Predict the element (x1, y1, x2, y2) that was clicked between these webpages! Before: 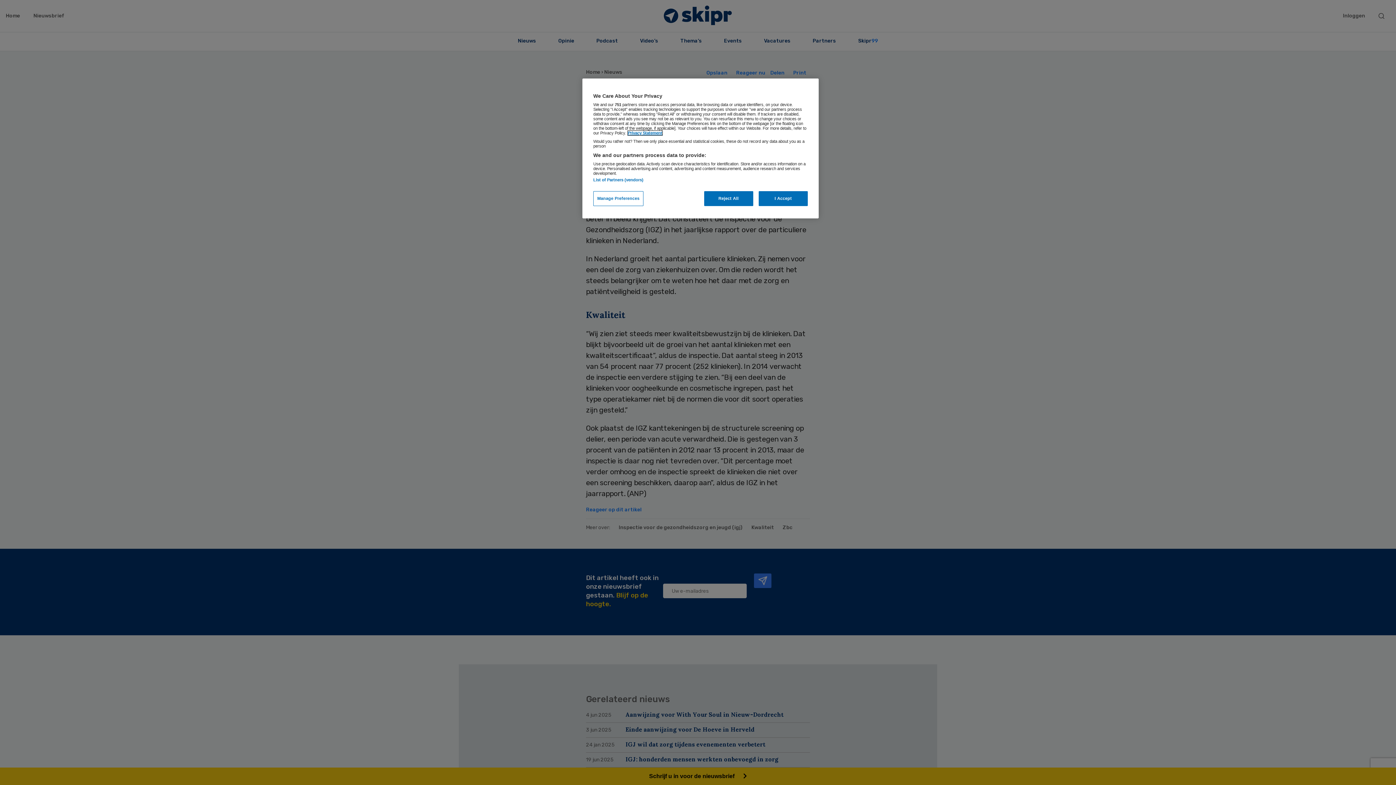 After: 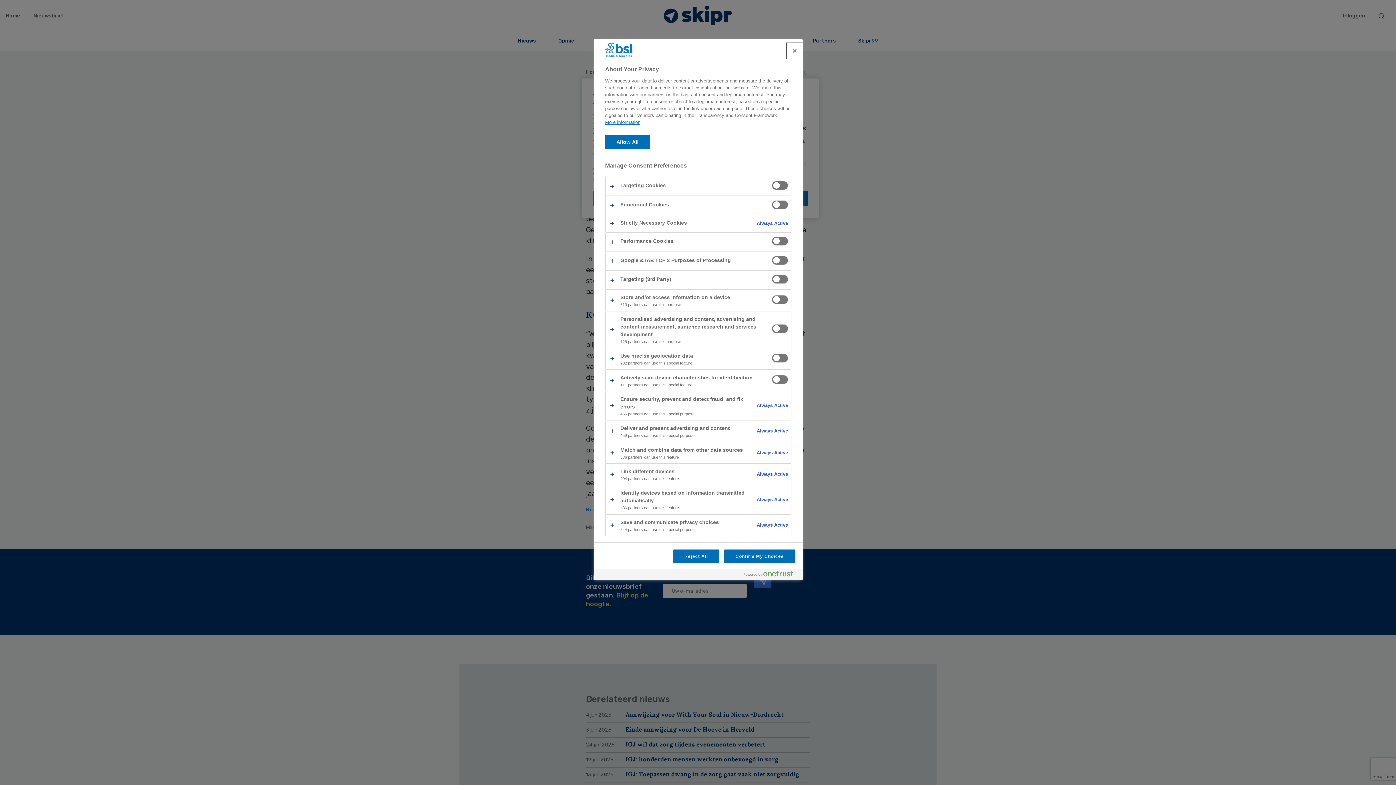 Action: label: Manage Preferences bbox: (593, 191, 643, 206)